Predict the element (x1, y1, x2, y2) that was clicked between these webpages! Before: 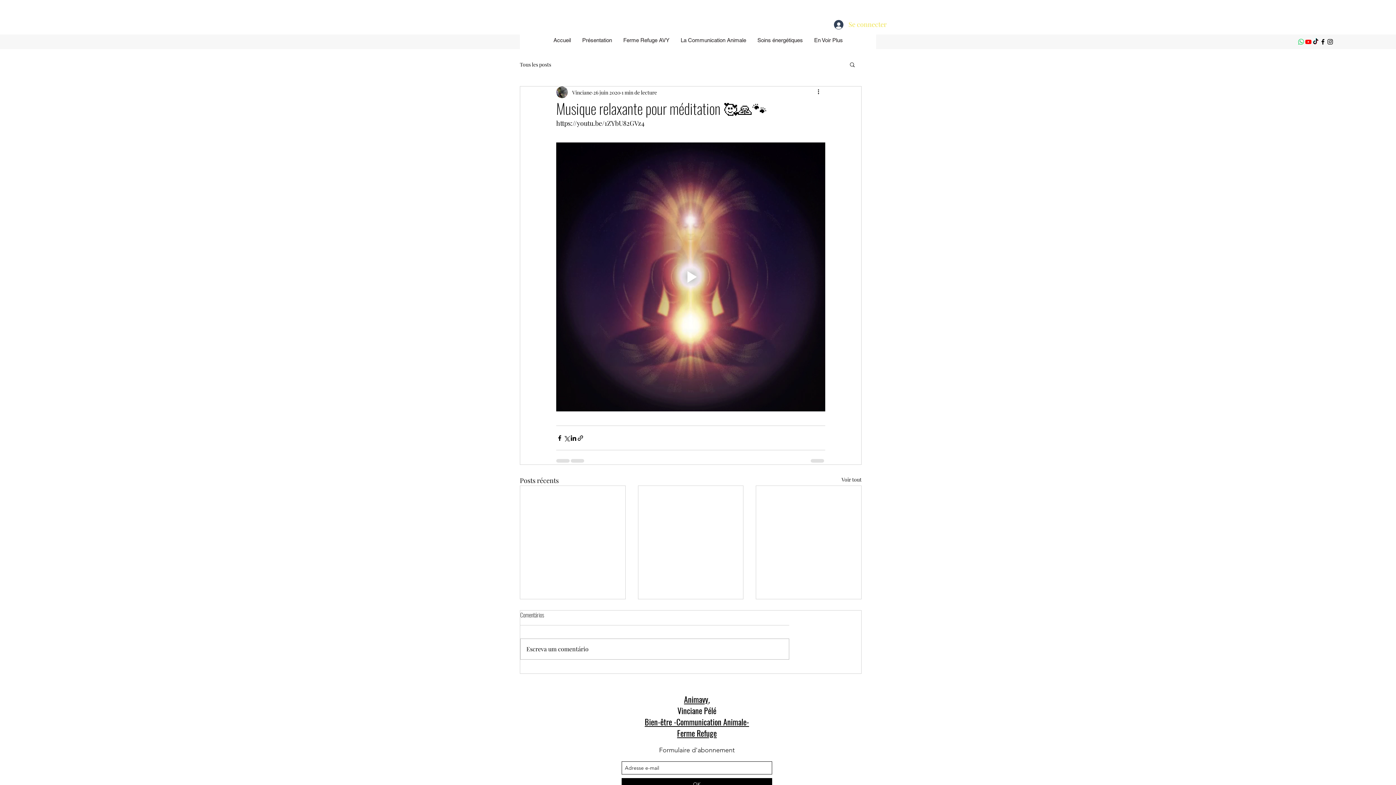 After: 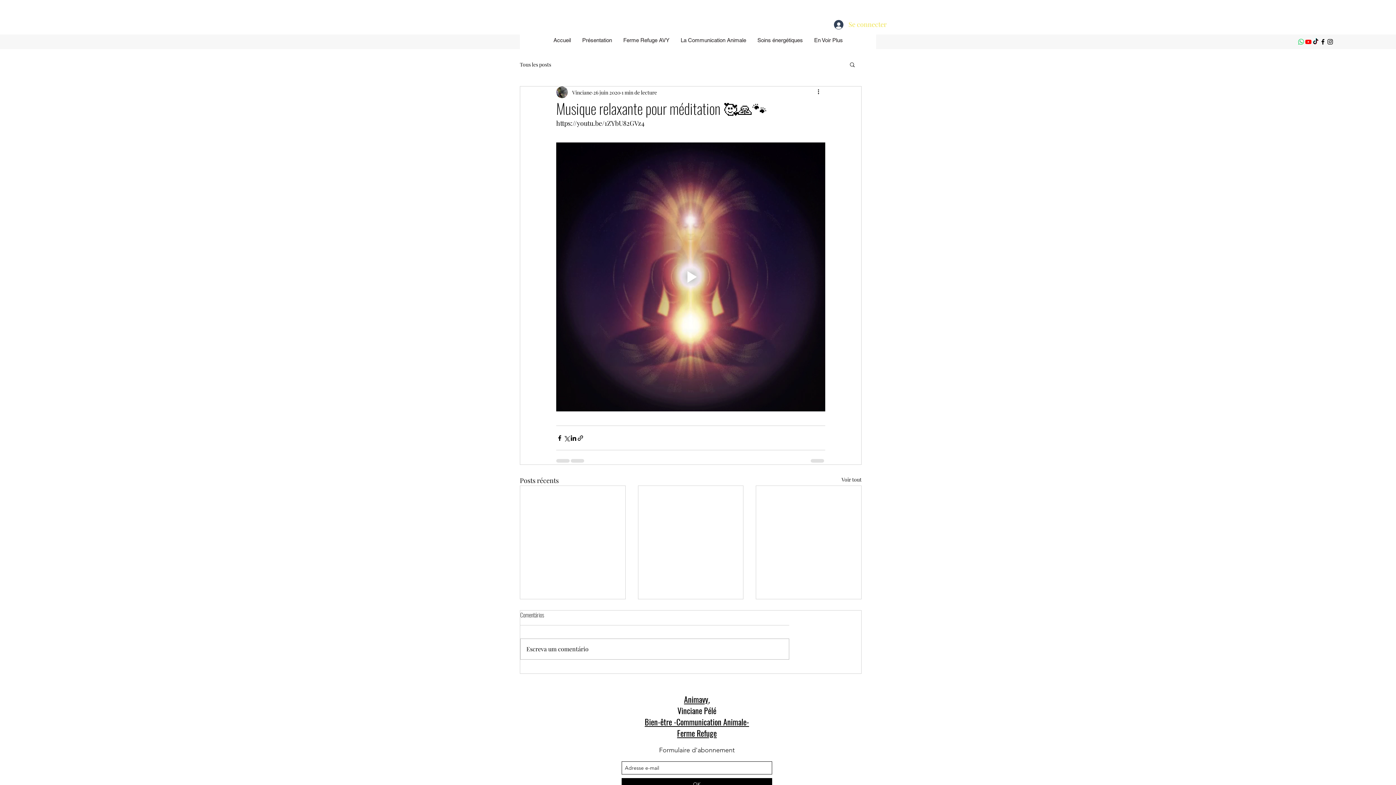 Action: label: Play gif bbox: (556, 142, 825, 411)